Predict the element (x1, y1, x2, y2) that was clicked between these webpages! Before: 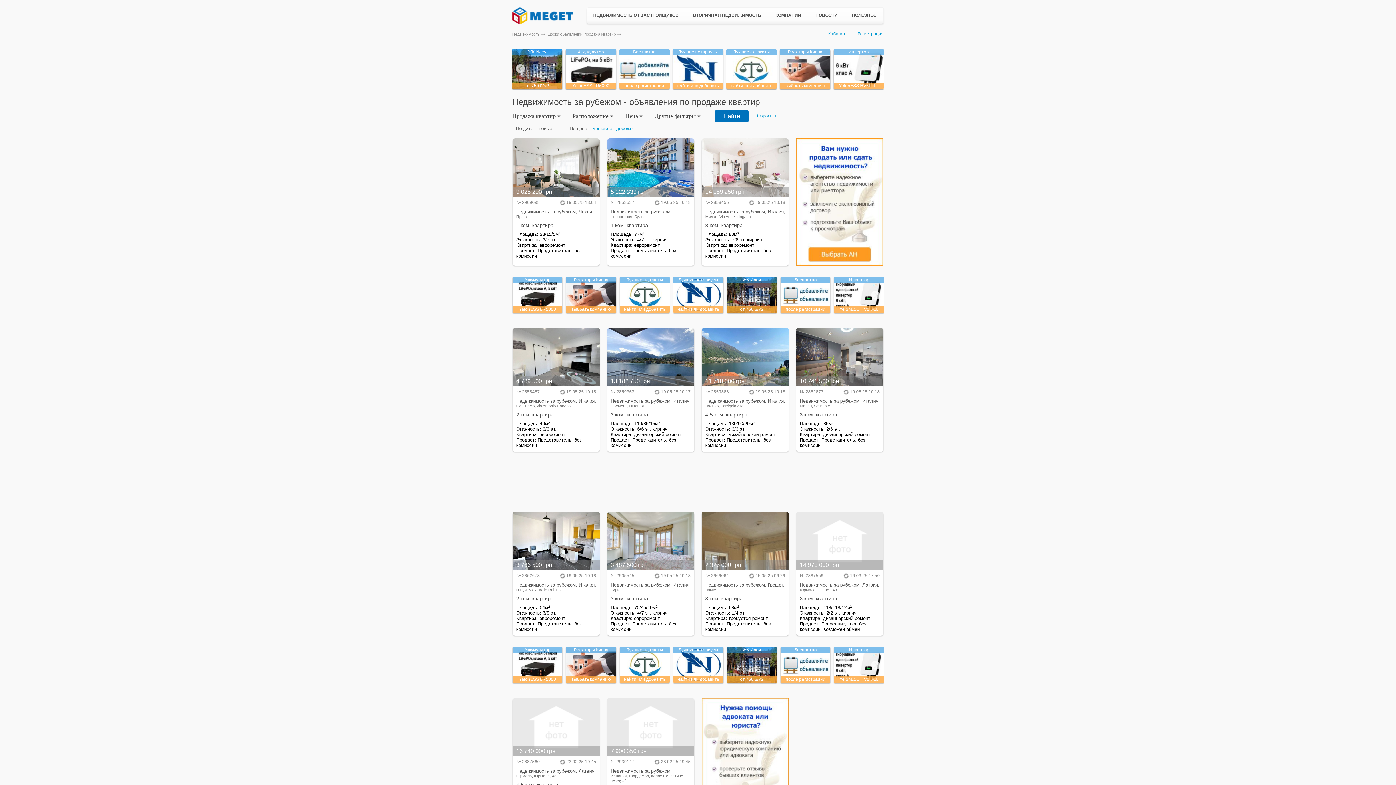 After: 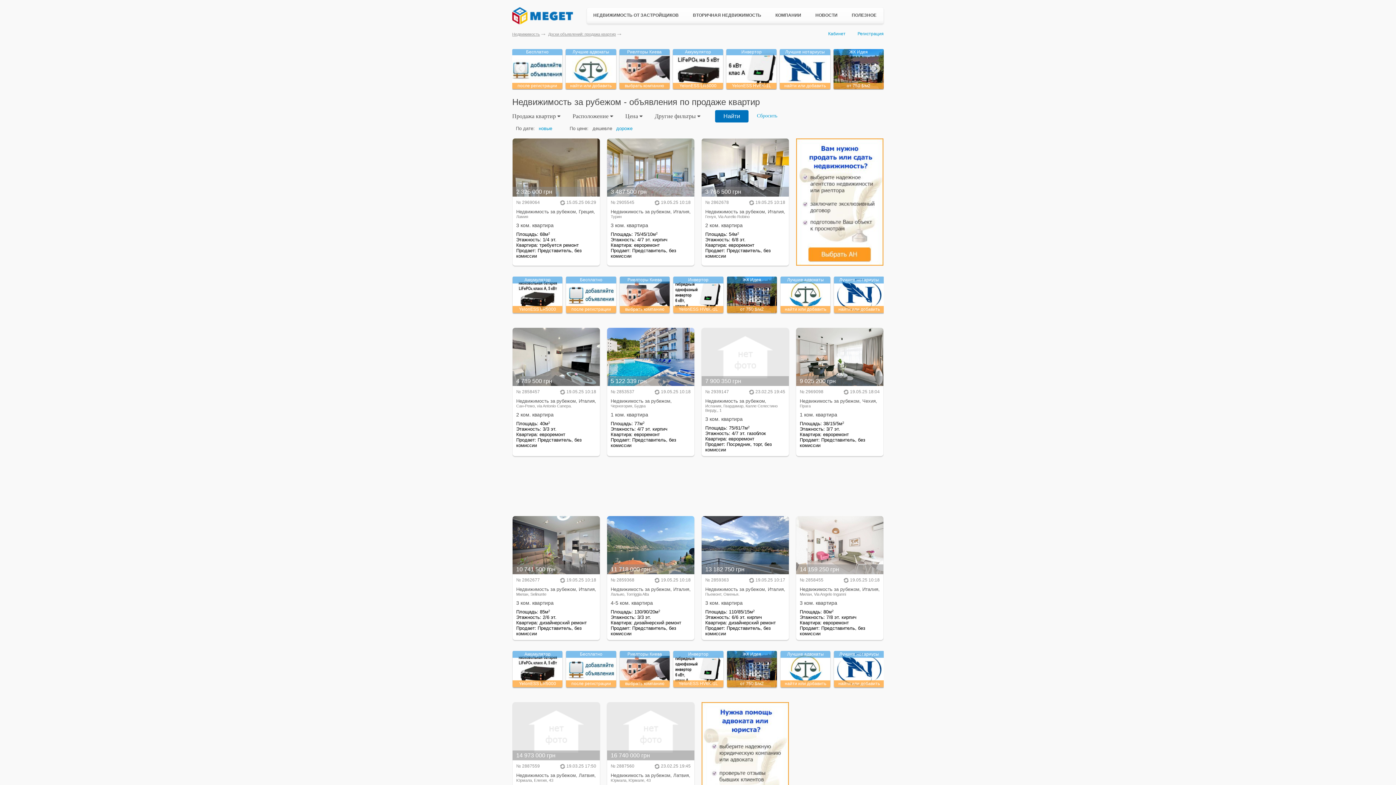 Action: label: дешевле bbox: (592, 125, 612, 131)